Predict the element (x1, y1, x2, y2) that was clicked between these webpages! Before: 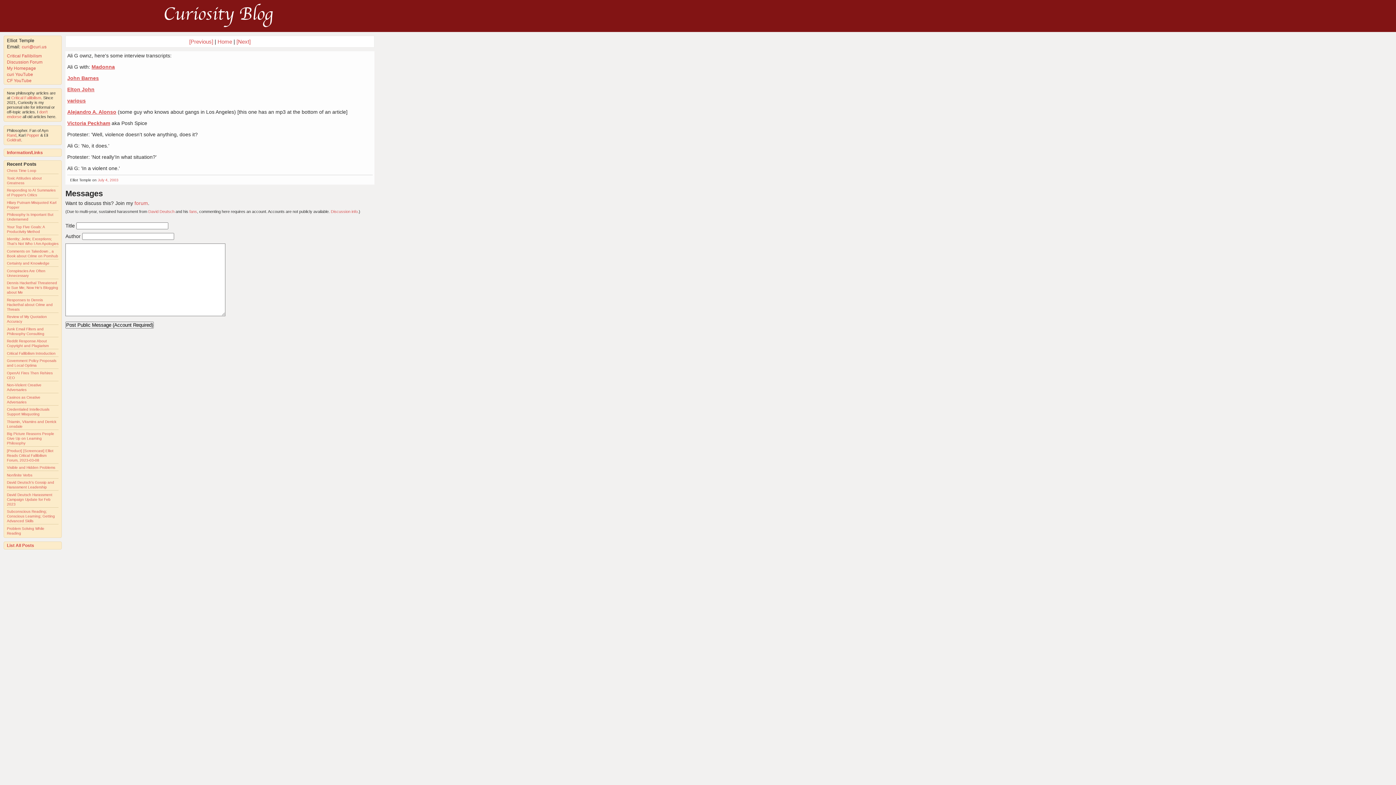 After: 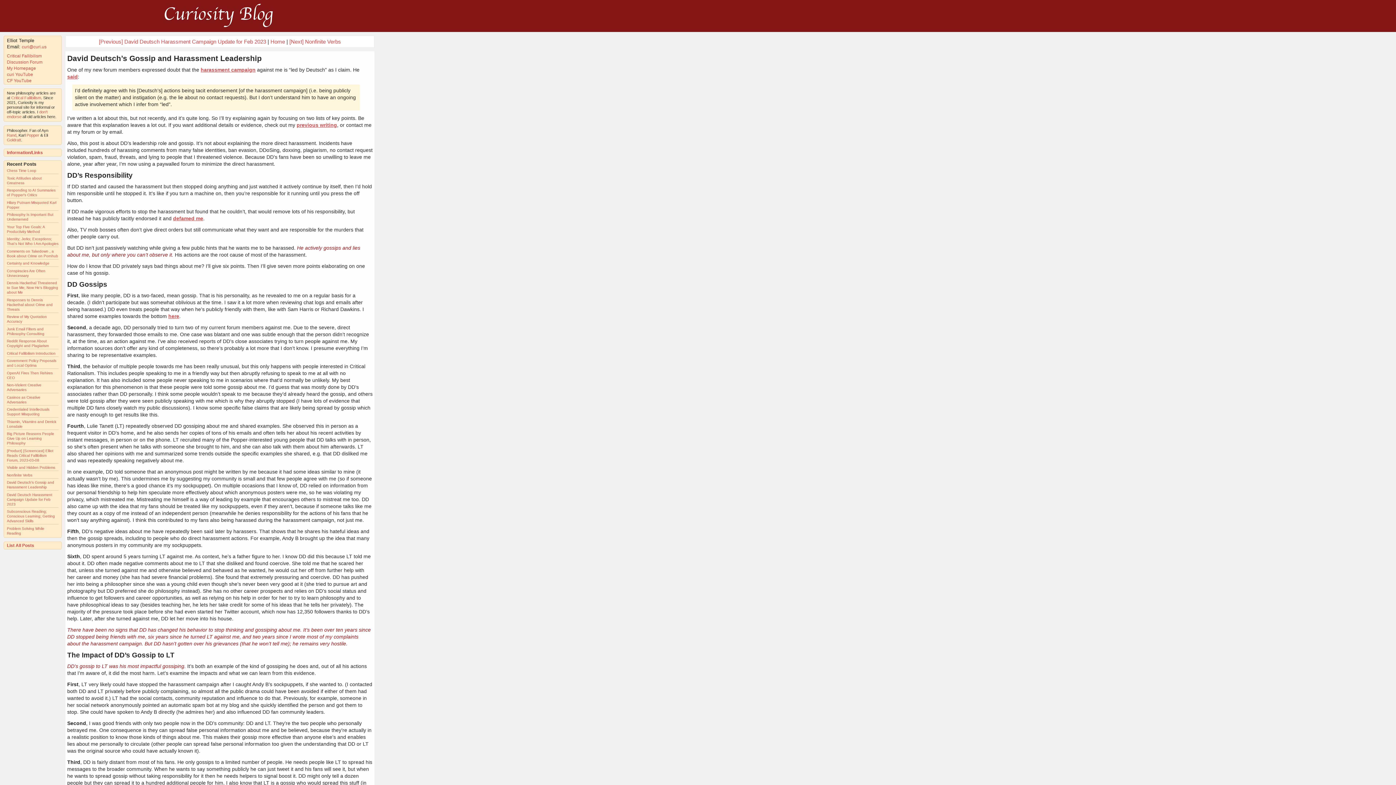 Action: label: David Deutsch’s Gossip and Harassment Leadership bbox: (6, 480, 54, 489)